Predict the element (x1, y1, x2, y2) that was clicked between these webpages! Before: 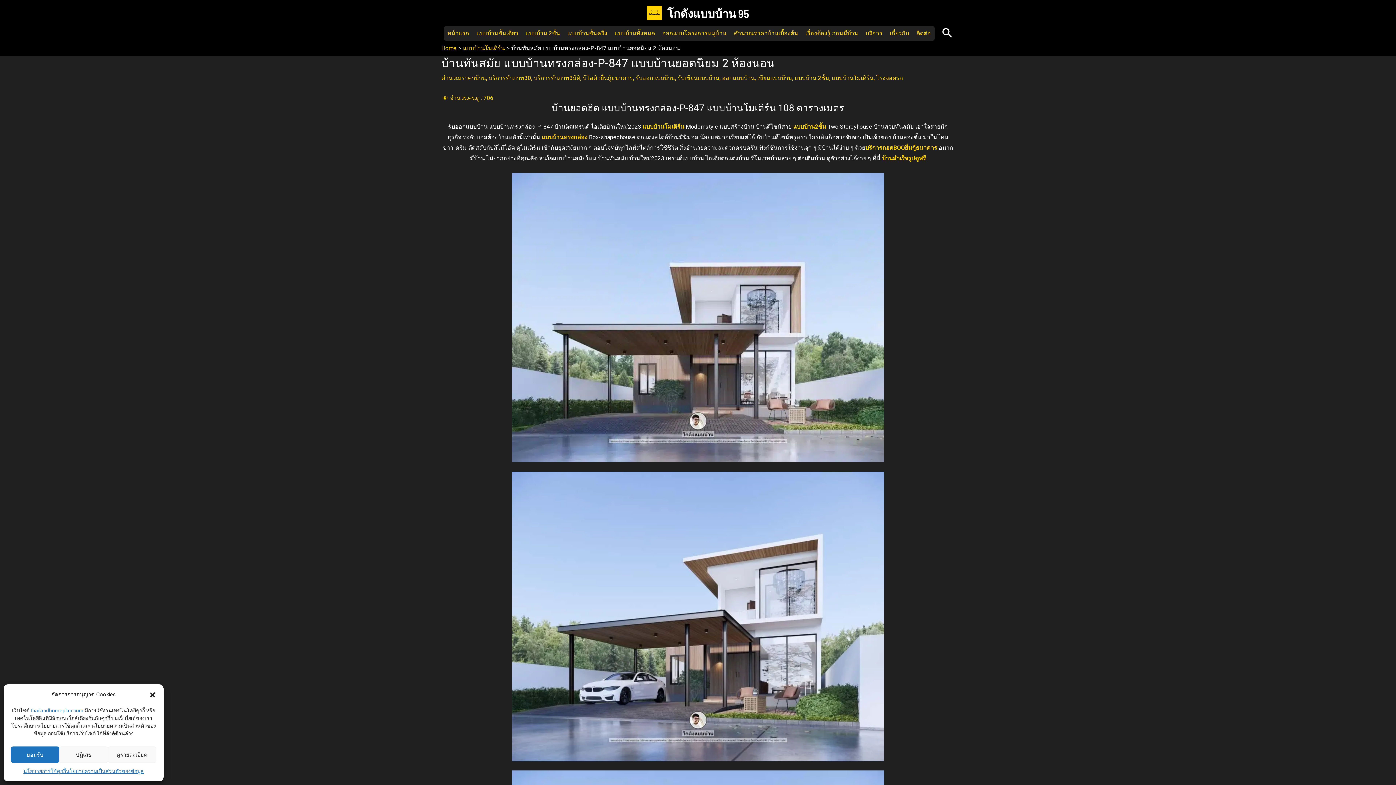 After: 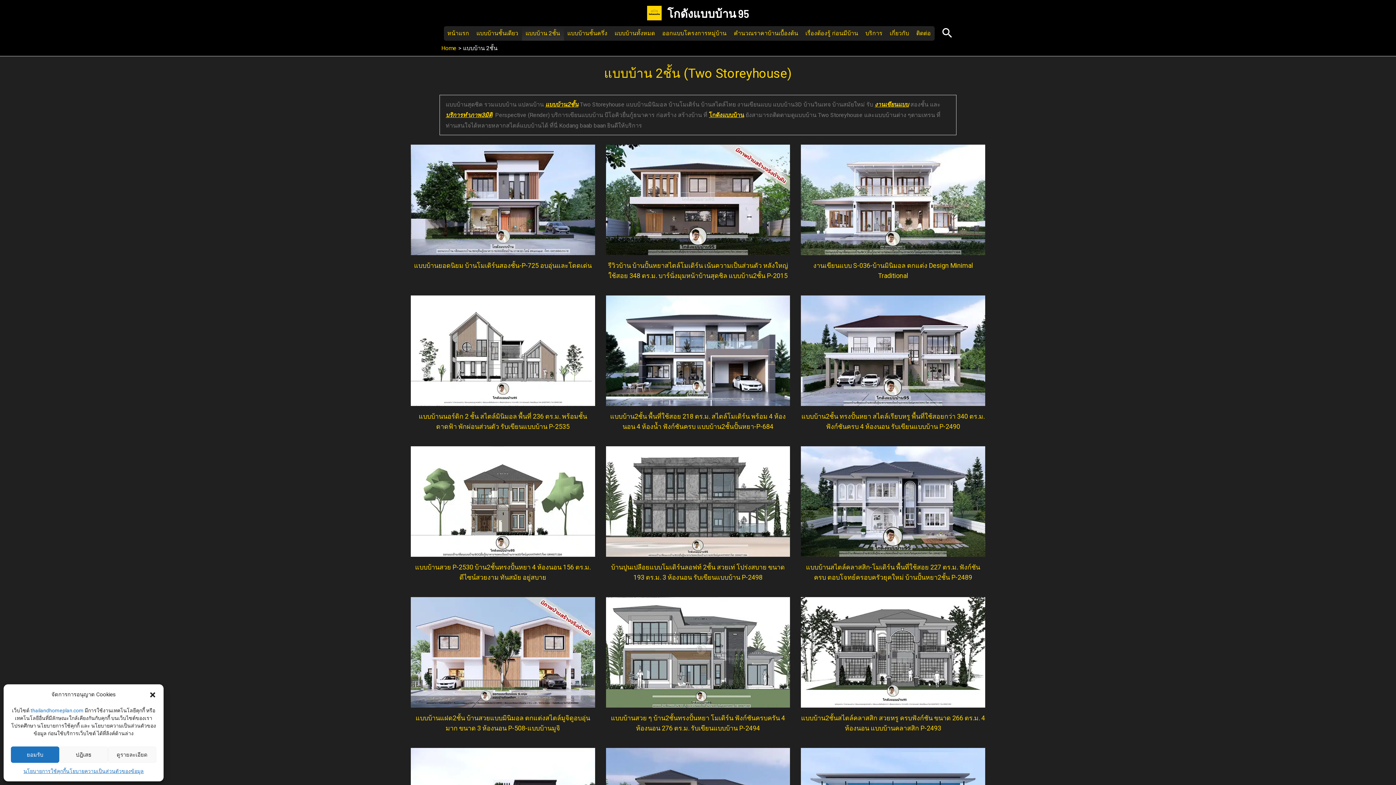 Action: label: แบบบ้าน 2ชั้น bbox: (522, 26, 563, 40)